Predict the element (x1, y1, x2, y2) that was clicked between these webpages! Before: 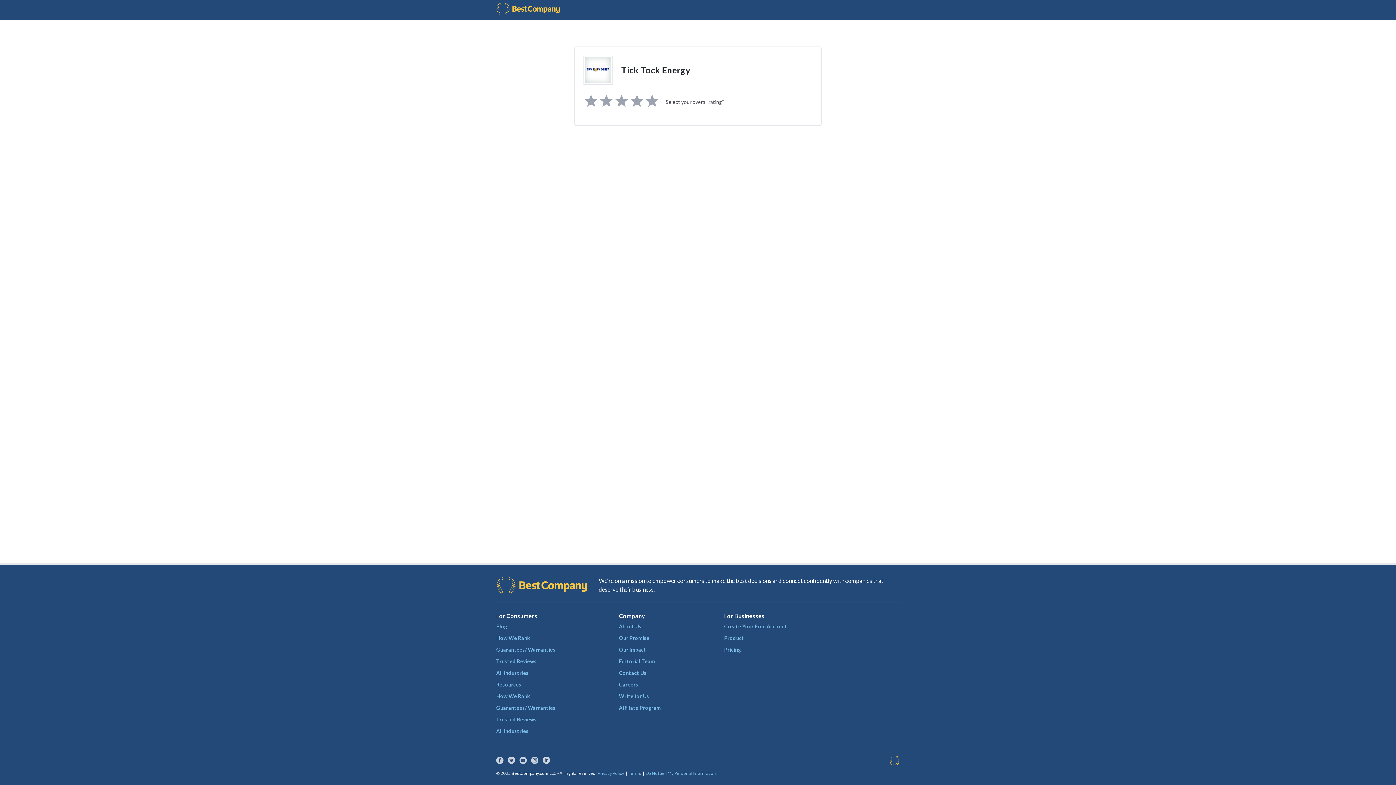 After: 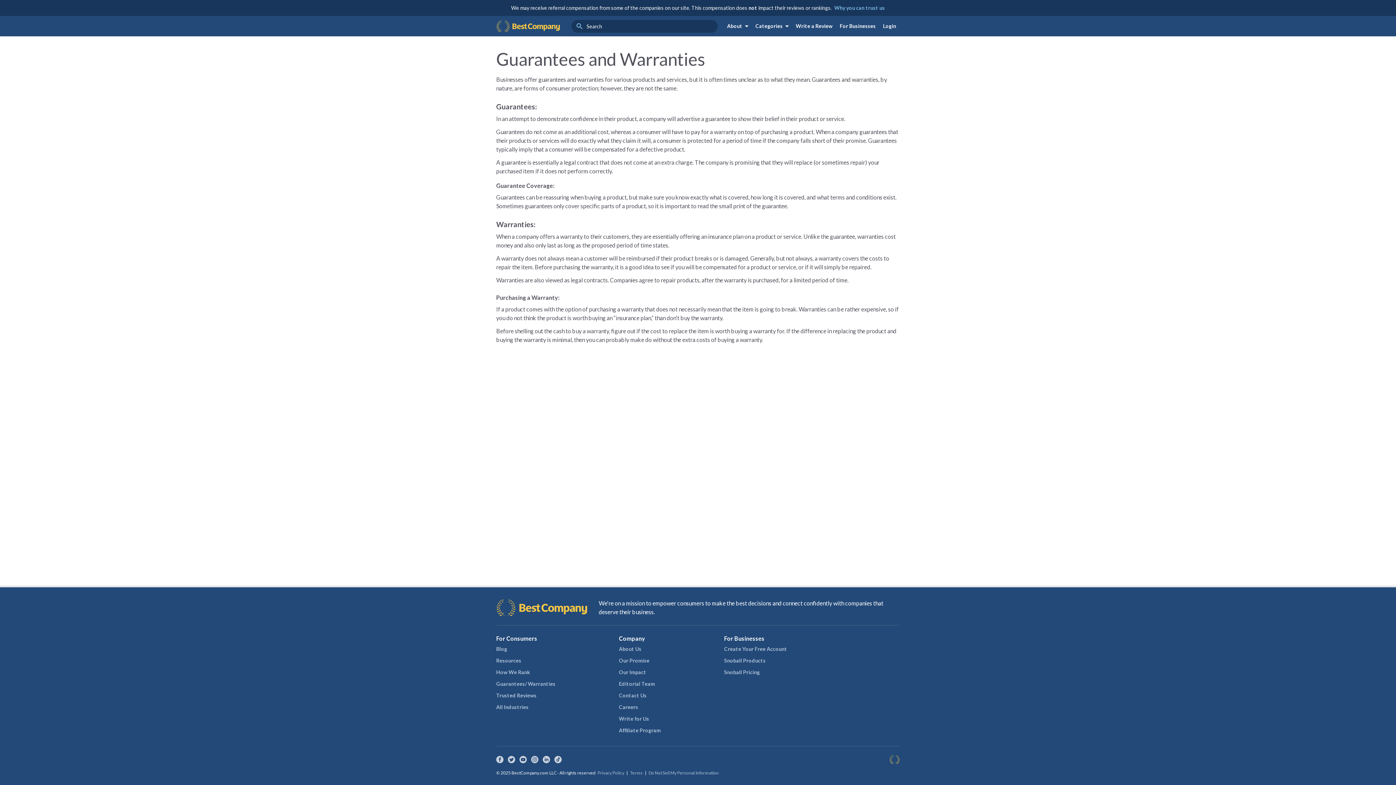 Action: label: Guarantees/ Warranties bbox: (496, 705, 555, 711)